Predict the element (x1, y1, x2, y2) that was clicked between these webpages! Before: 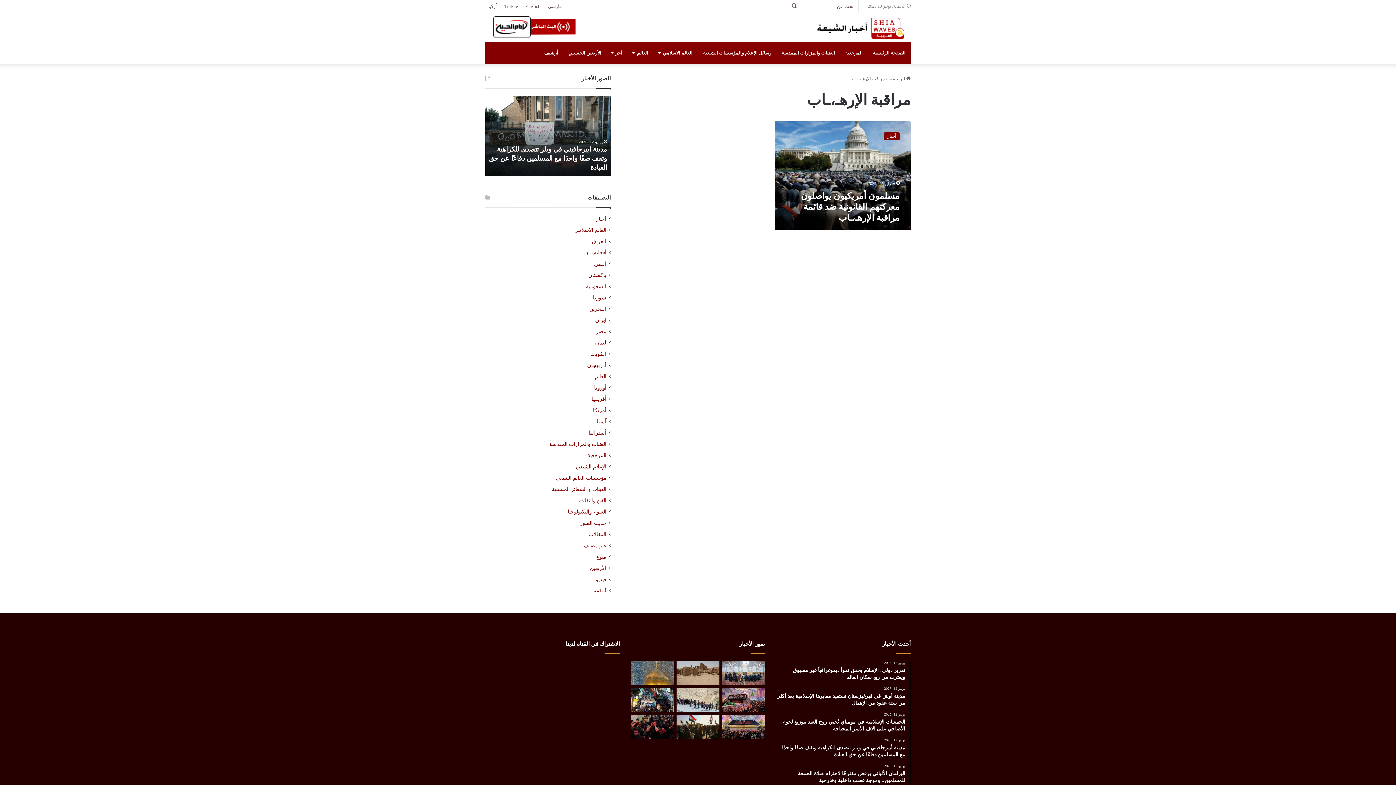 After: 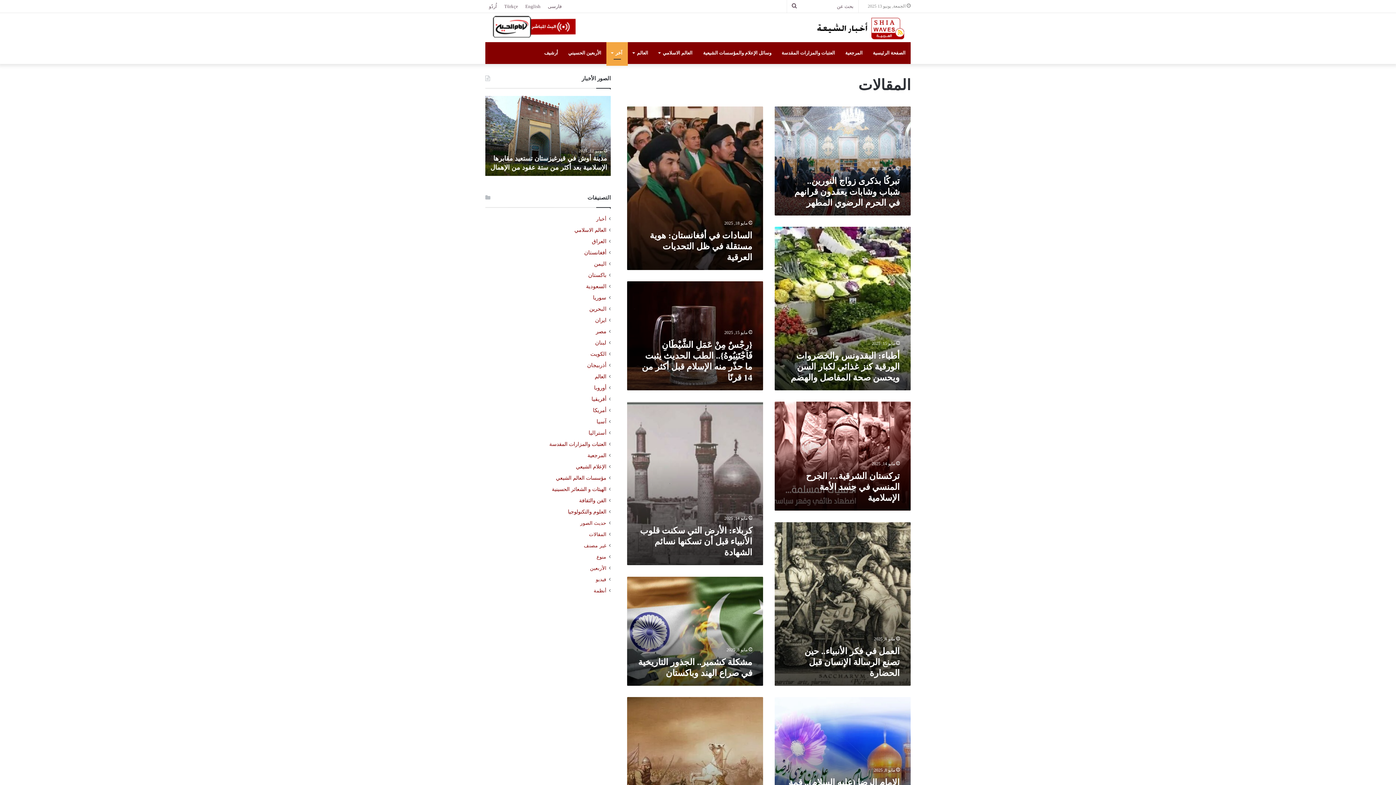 Action: label: المقالات bbox: (589, 530, 606, 538)